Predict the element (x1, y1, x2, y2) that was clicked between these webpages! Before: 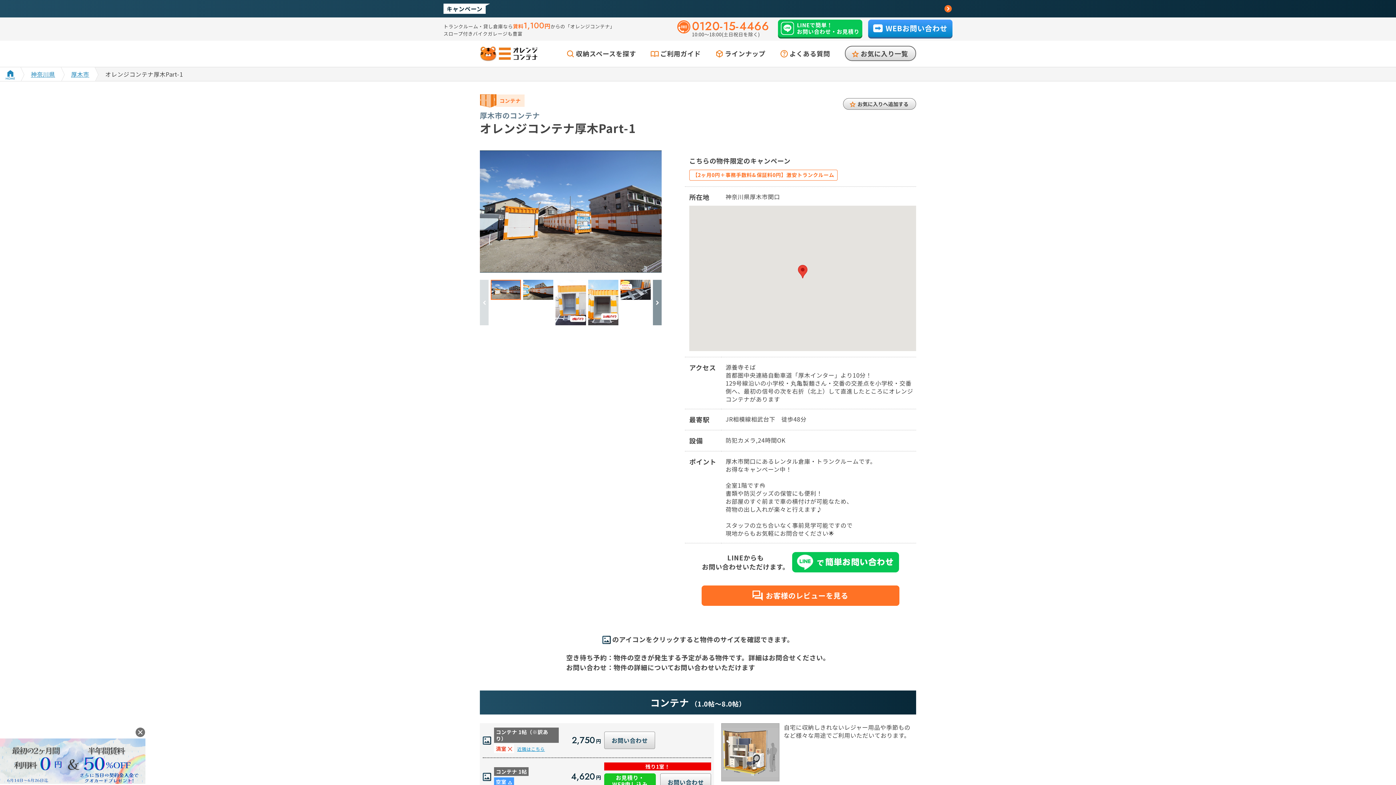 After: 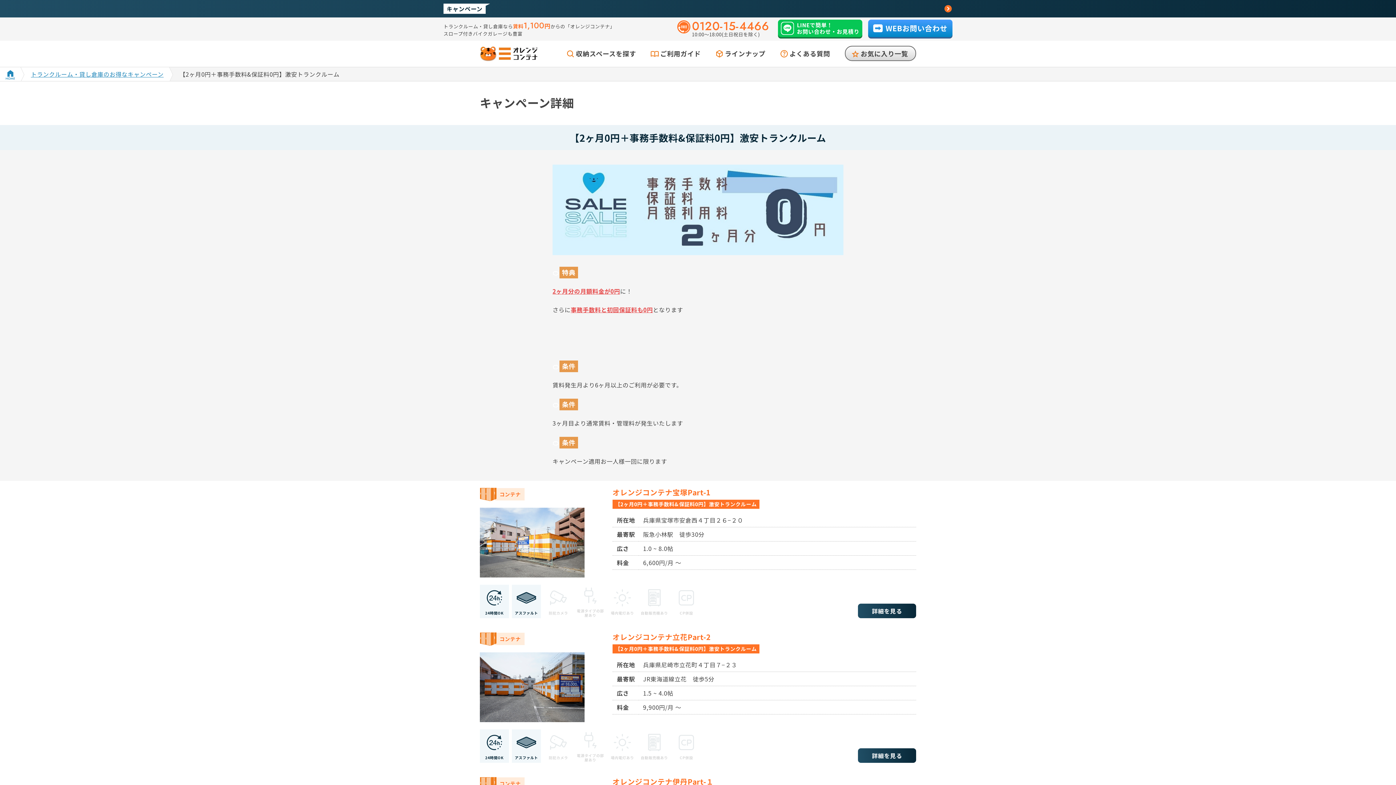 Action: bbox: (689, 169, 837, 180) label: 【2ヶ月0円＋事務手数料&保証料0円】激安トランクルーム